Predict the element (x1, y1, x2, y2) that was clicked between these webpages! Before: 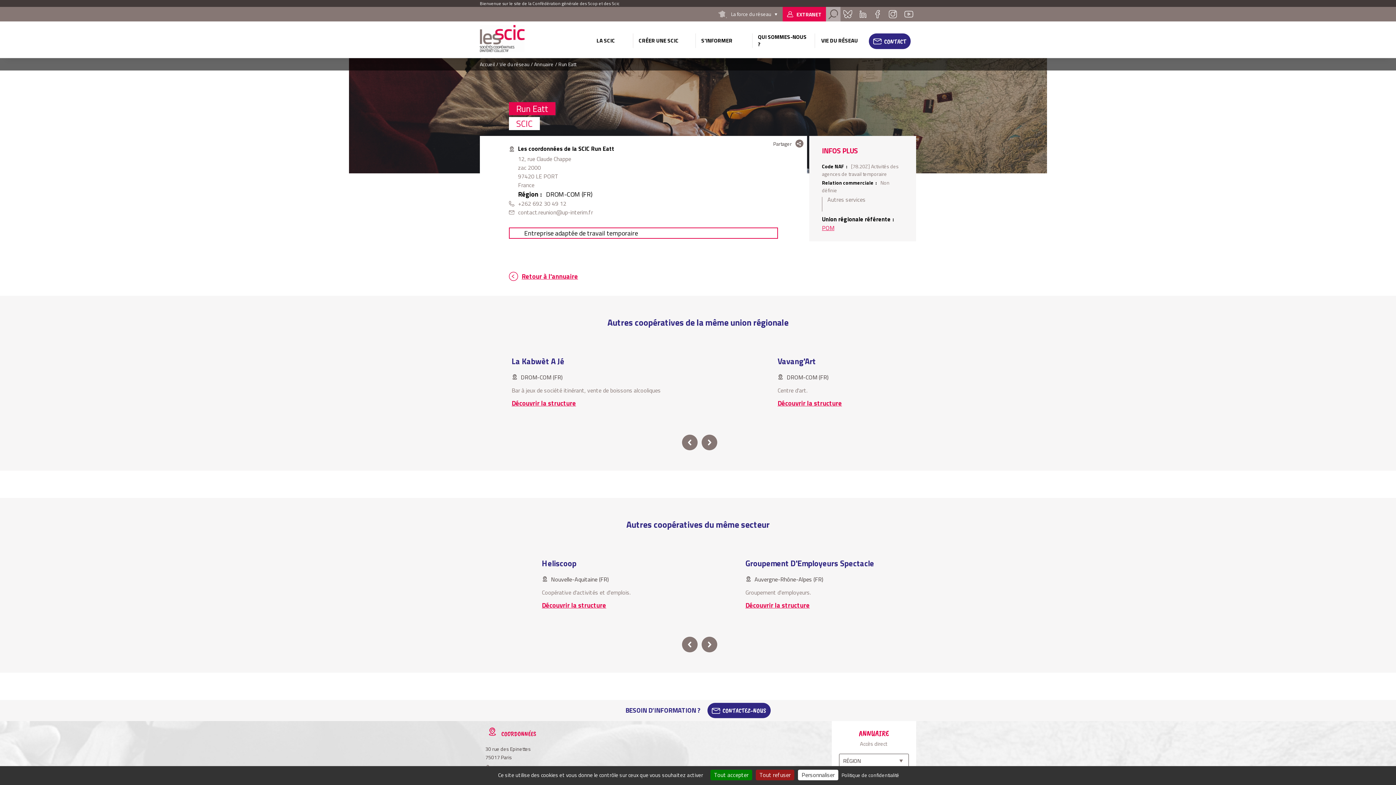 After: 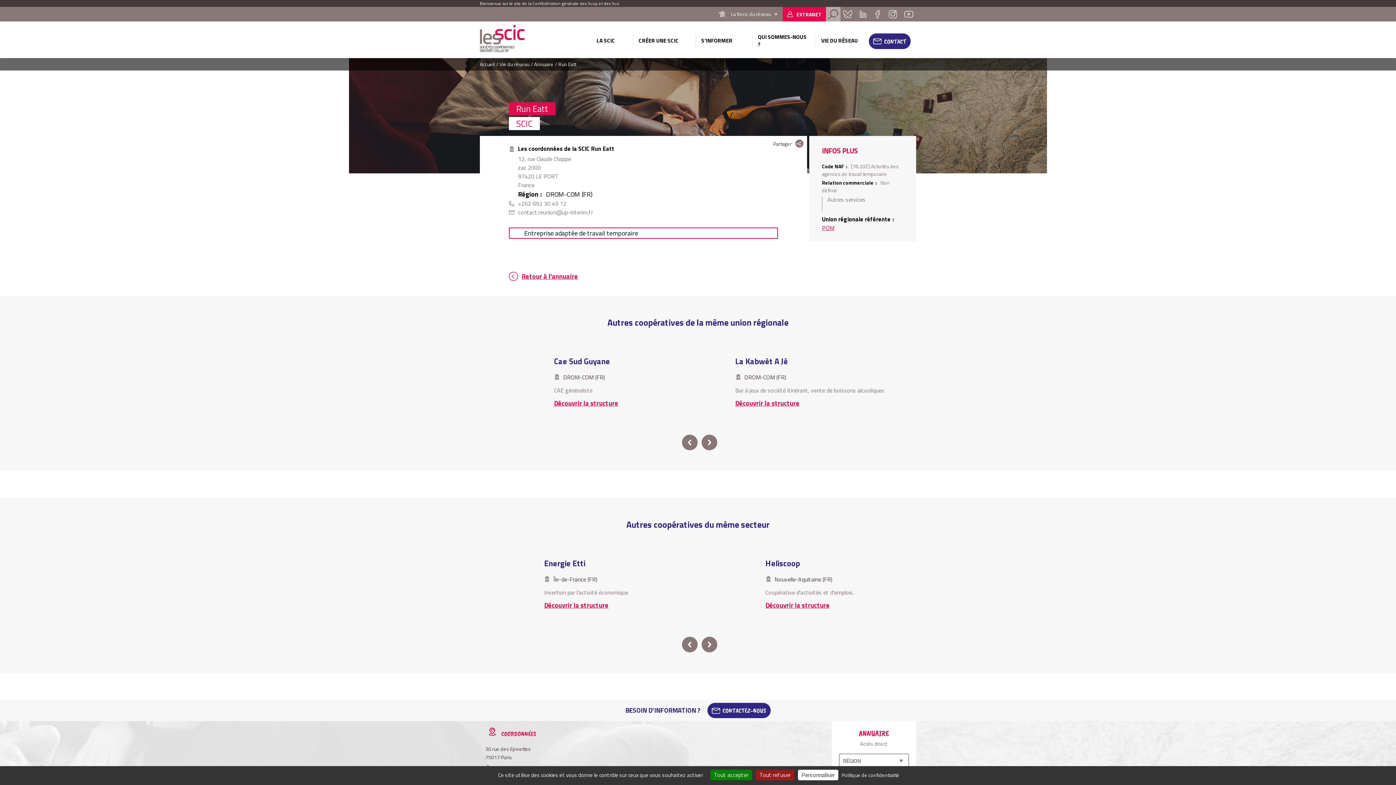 Action: label: Instagram bbox: (885, 6, 900, 21)